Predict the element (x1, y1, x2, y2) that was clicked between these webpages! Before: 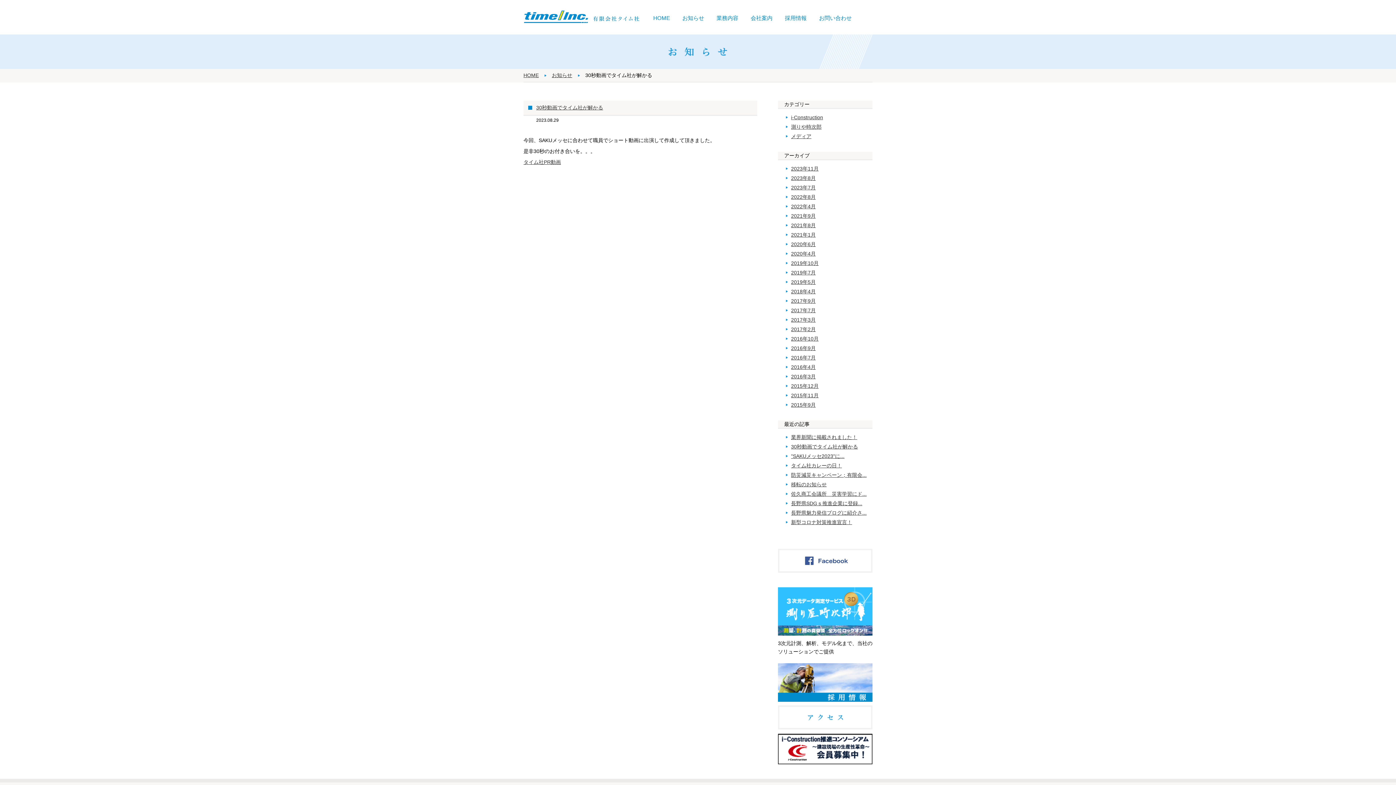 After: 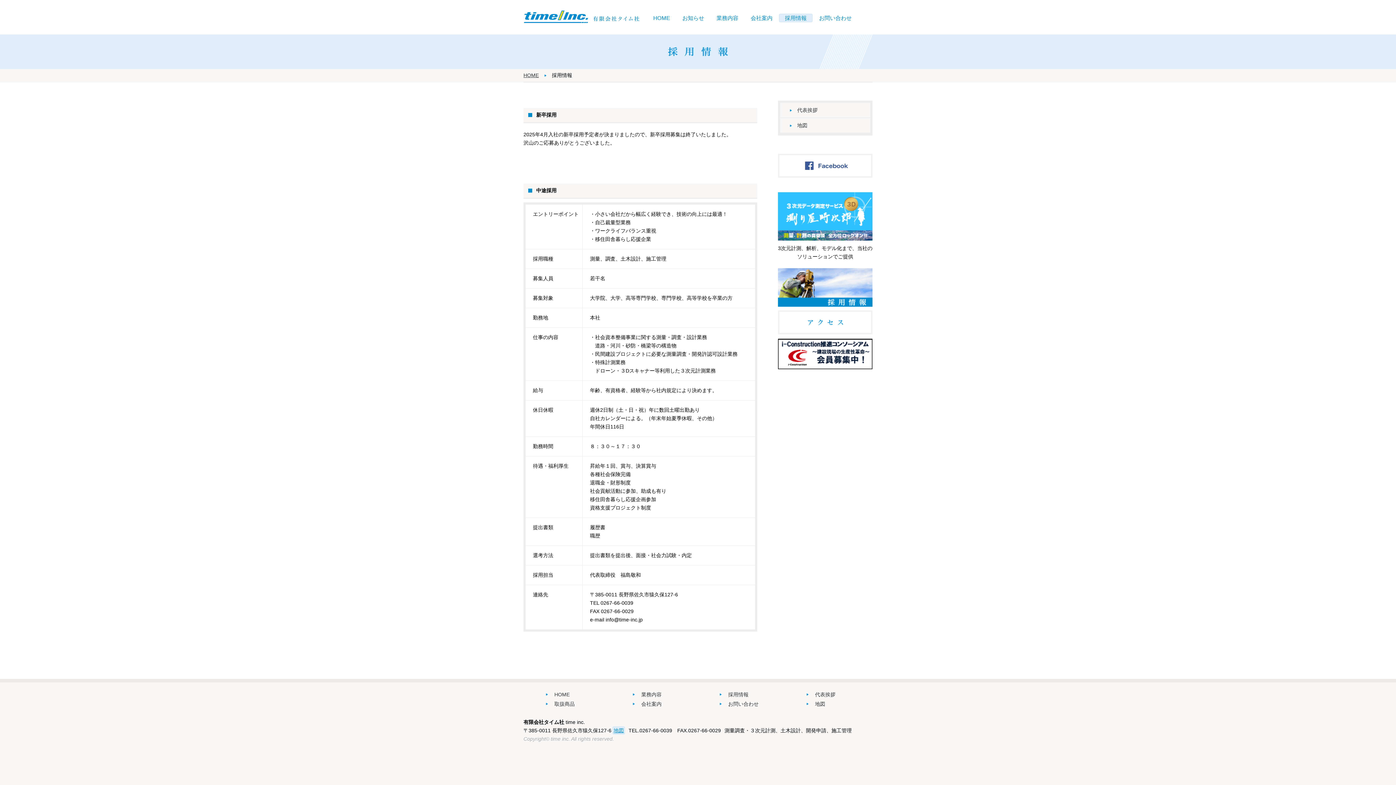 Action: label: 採用情報 bbox: (779, 13, 812, 22)